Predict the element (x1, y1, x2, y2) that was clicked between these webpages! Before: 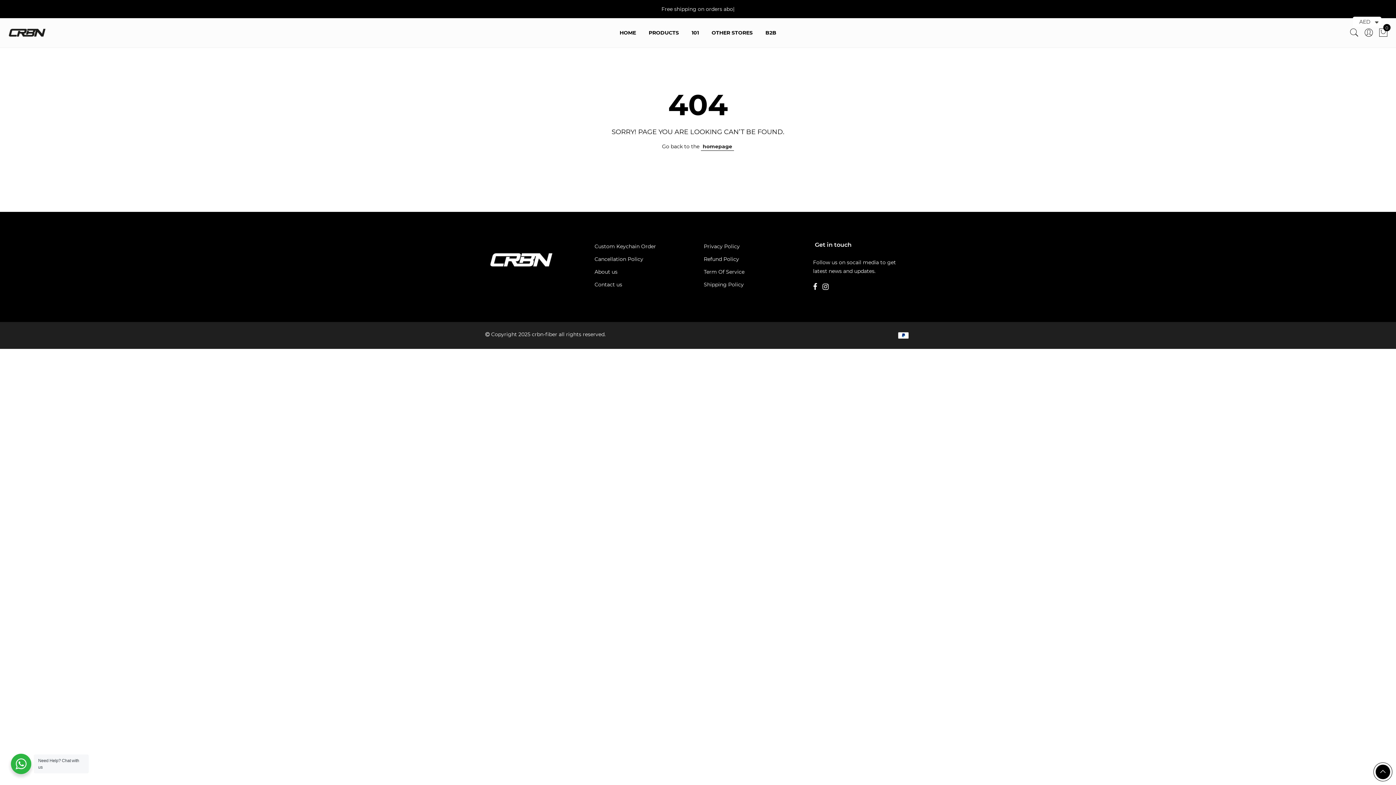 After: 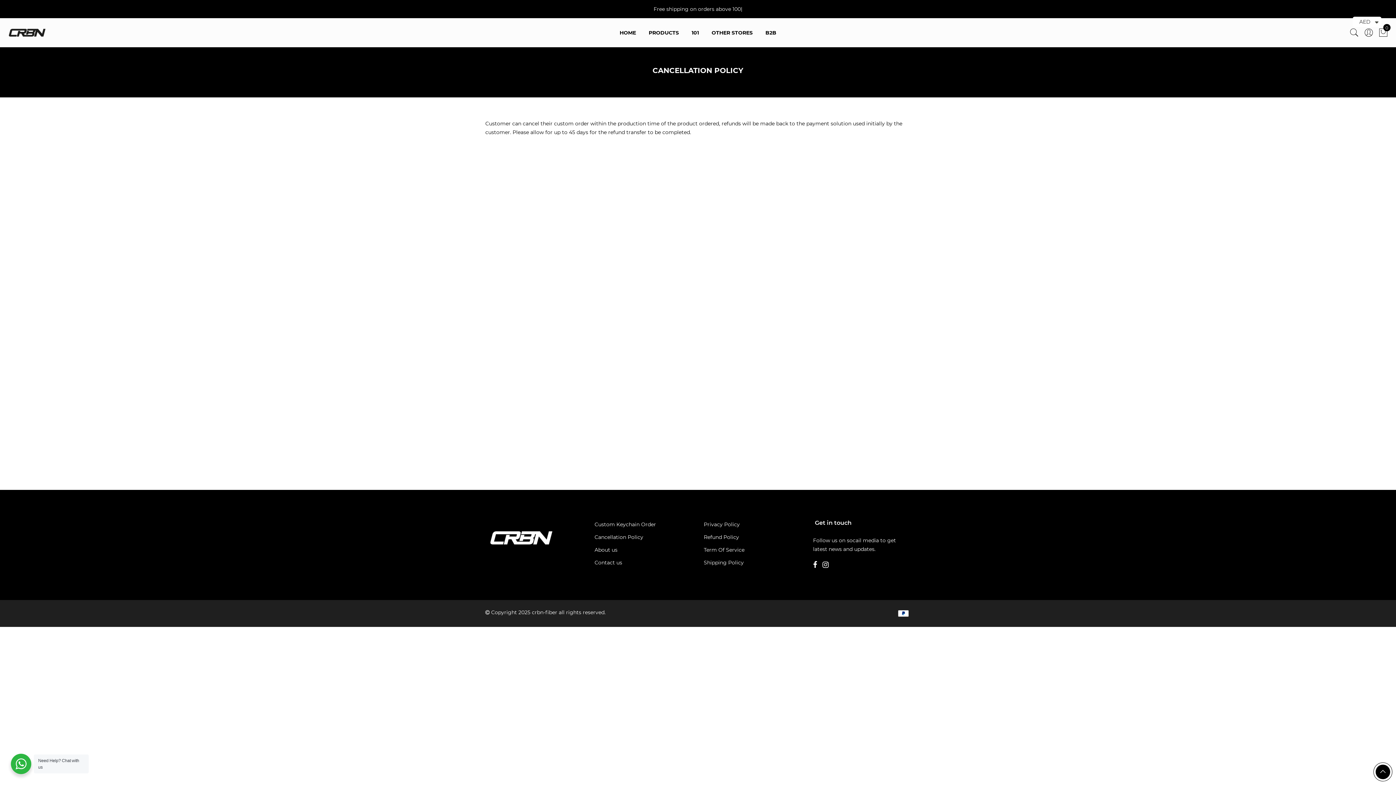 Action: label: Cancellation Policy bbox: (594, 256, 643, 262)